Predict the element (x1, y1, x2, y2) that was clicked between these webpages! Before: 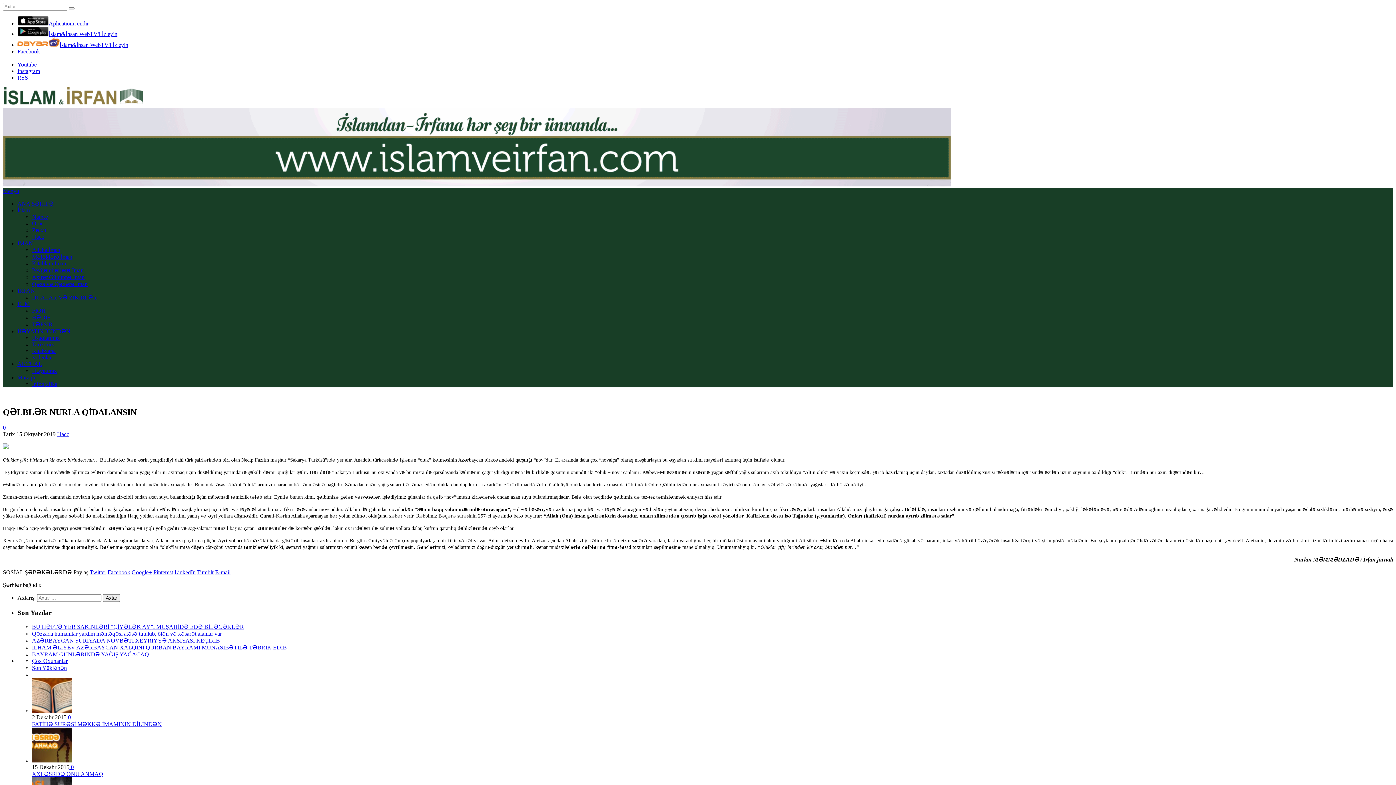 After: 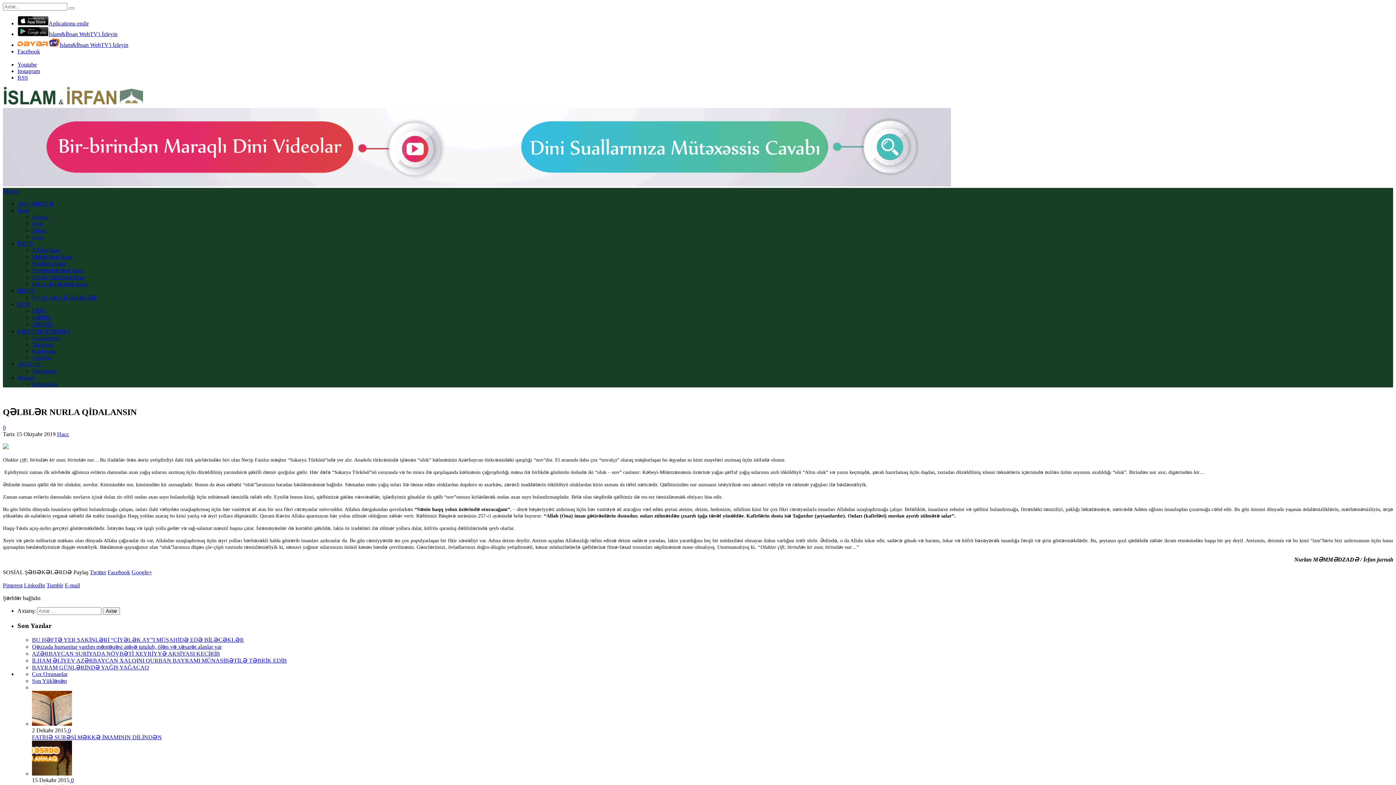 Action: bbox: (131, 569, 152, 575) label: Google+